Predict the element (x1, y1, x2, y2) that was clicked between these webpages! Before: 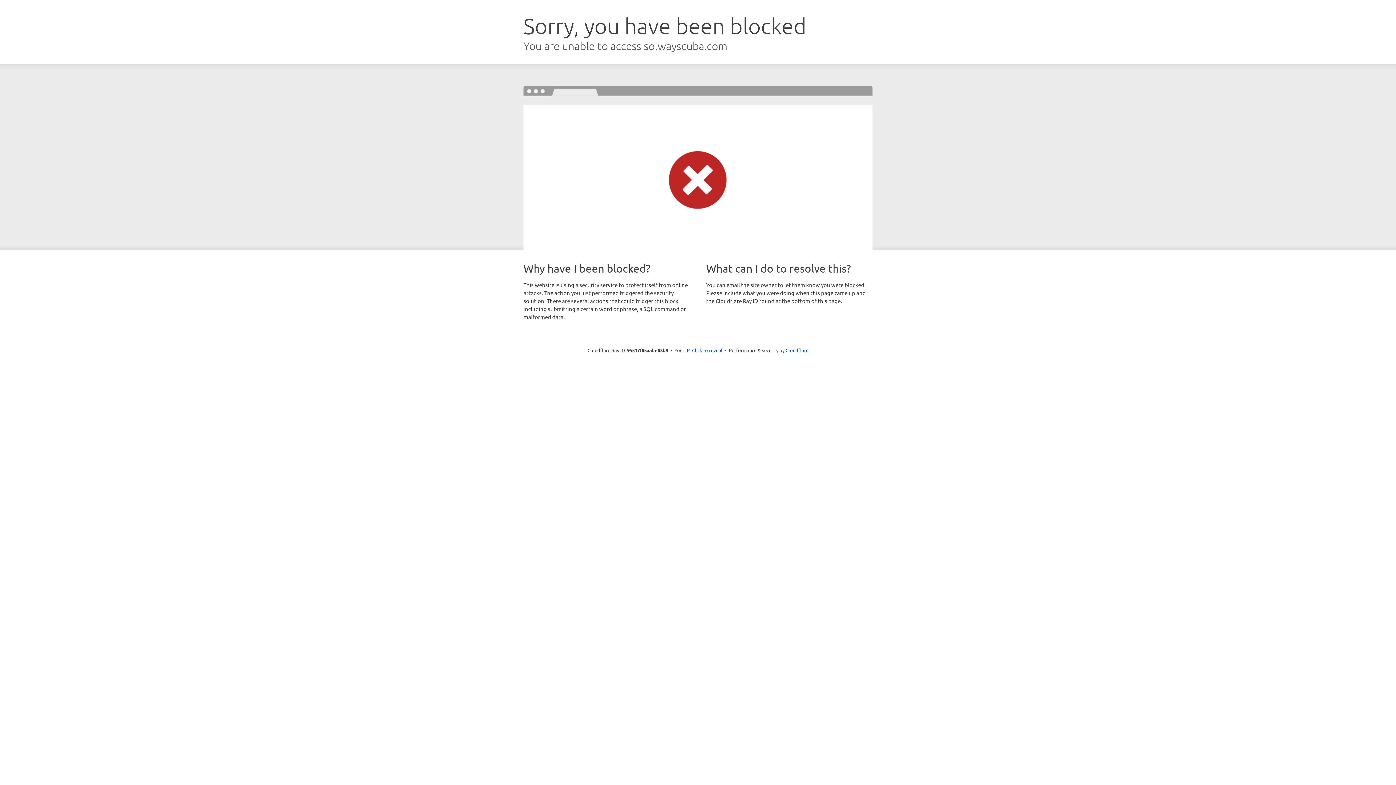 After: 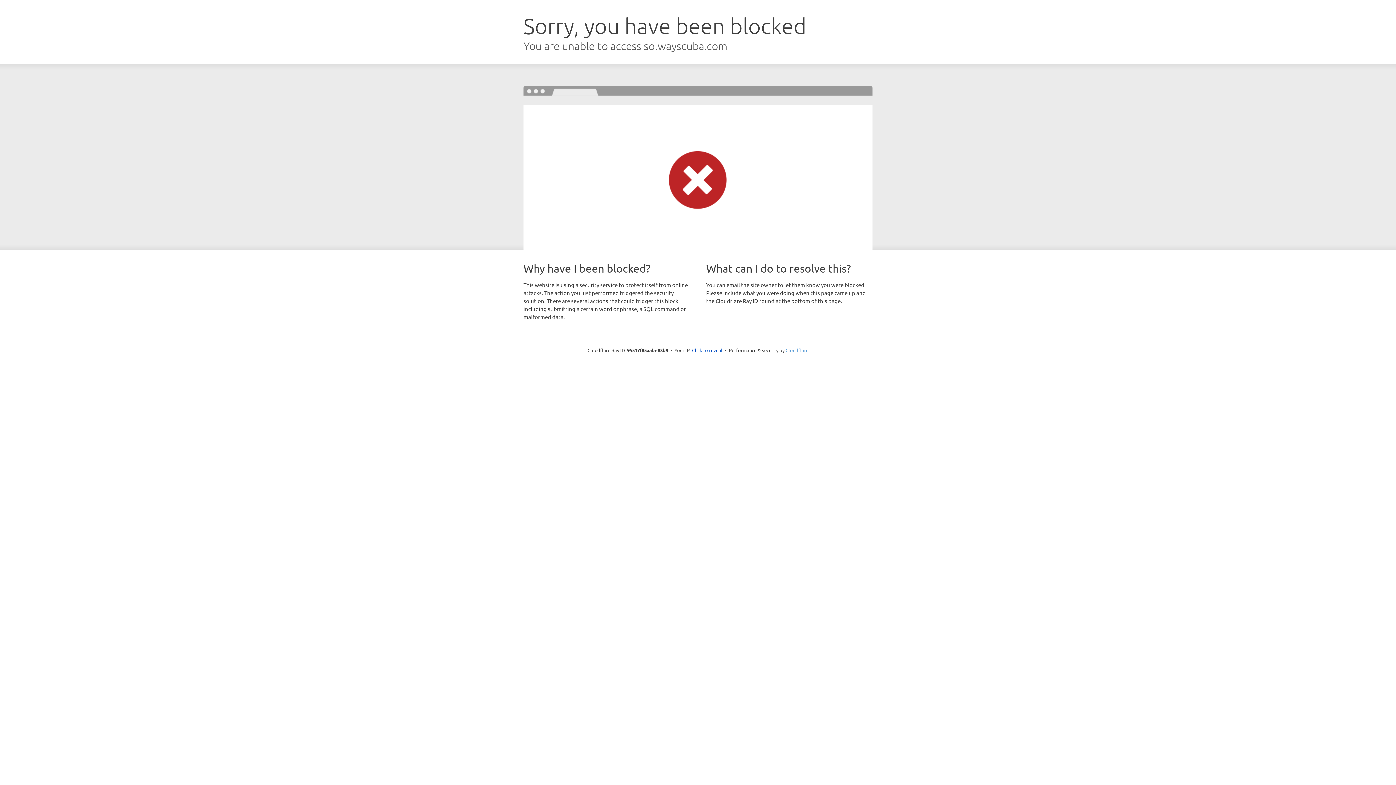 Action: label: Cloudflare bbox: (785, 347, 808, 353)